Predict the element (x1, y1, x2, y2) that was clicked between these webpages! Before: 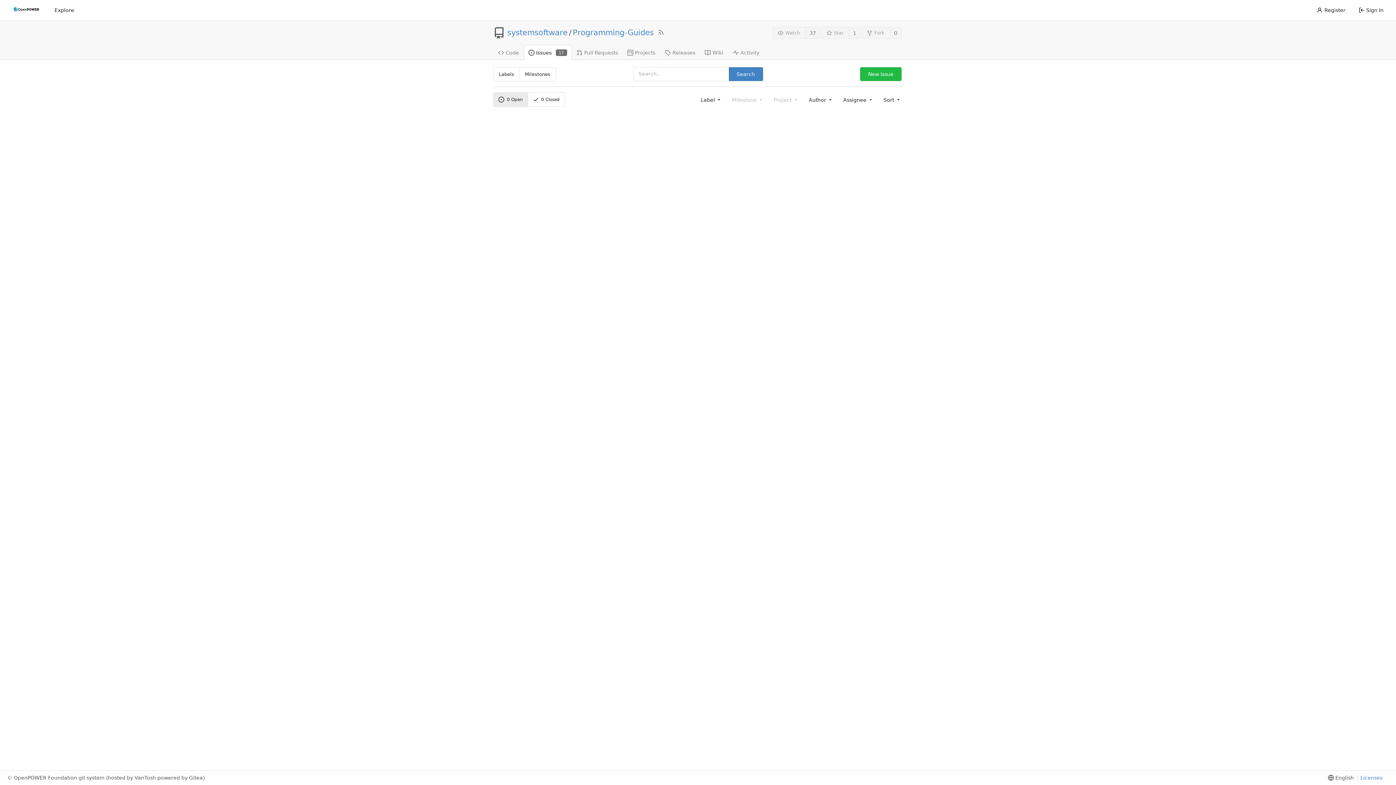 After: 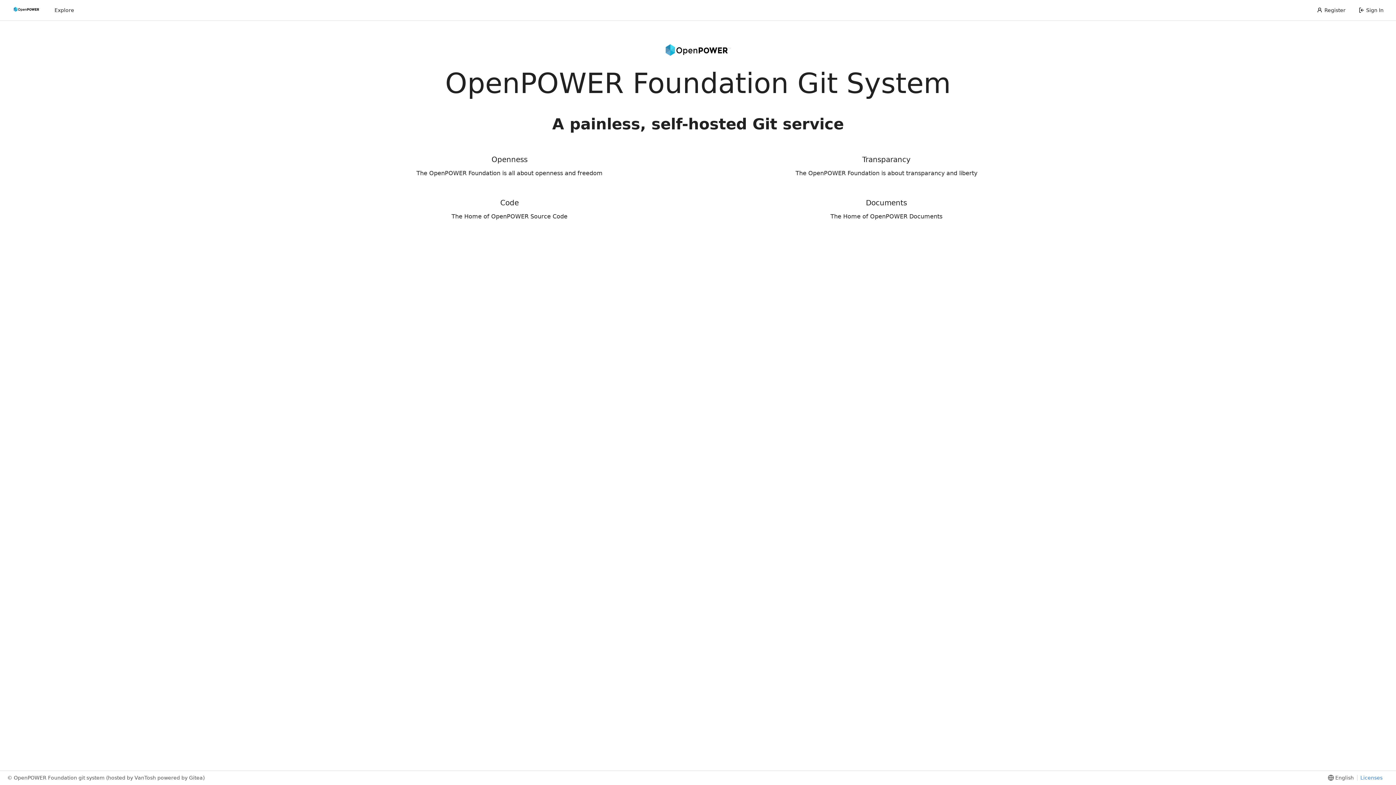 Action: label: Home bbox: (10, 4, 43, 16)